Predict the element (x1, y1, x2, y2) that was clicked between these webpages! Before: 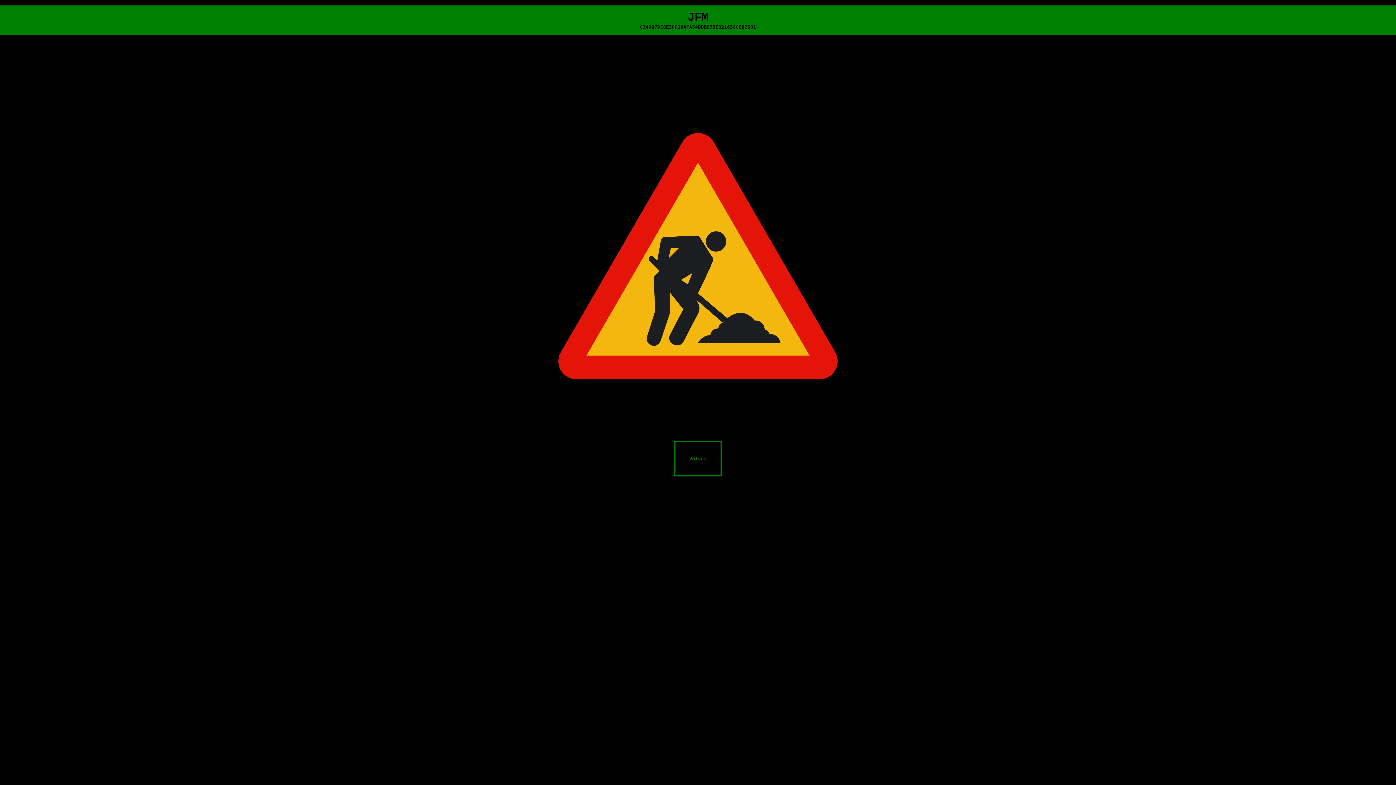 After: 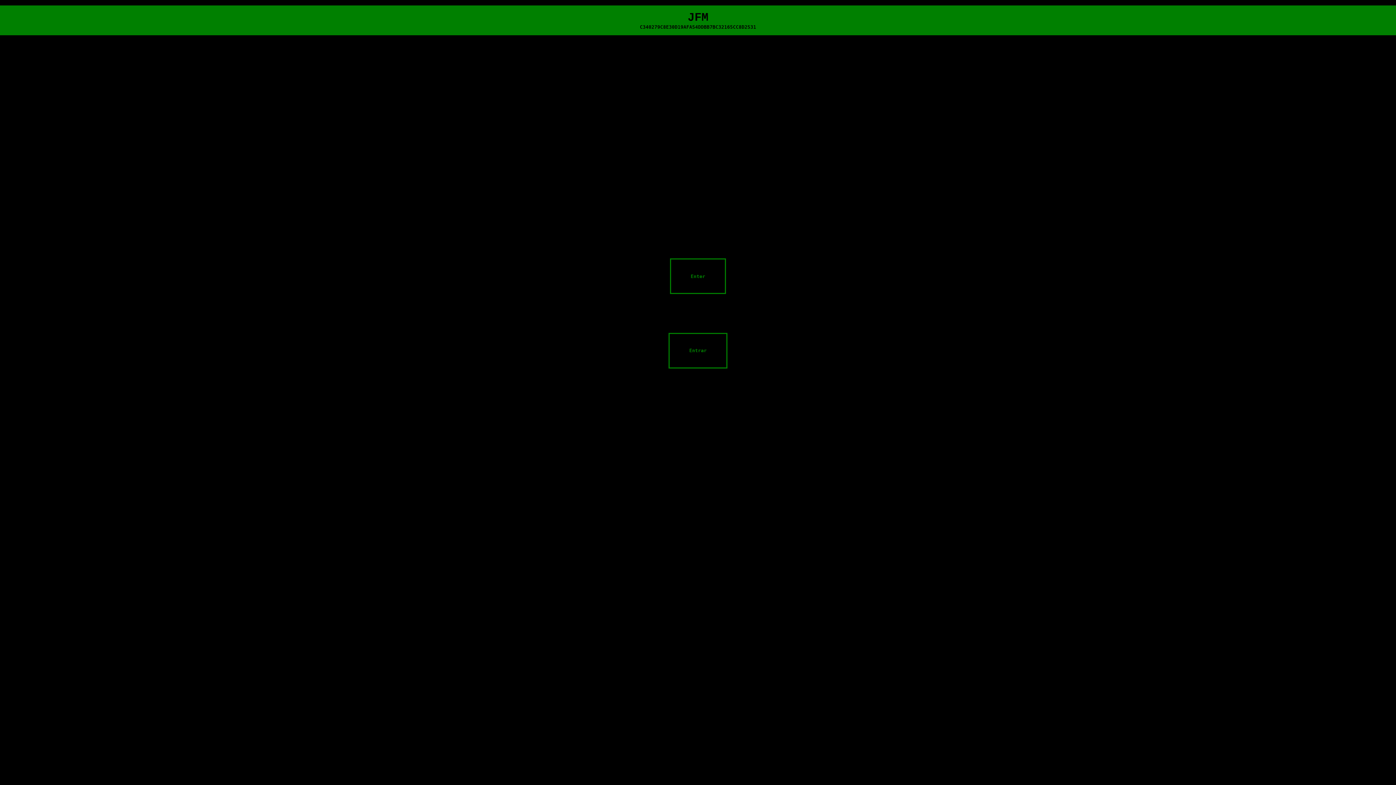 Action: label: Volver bbox: (674, 441, 721, 476)